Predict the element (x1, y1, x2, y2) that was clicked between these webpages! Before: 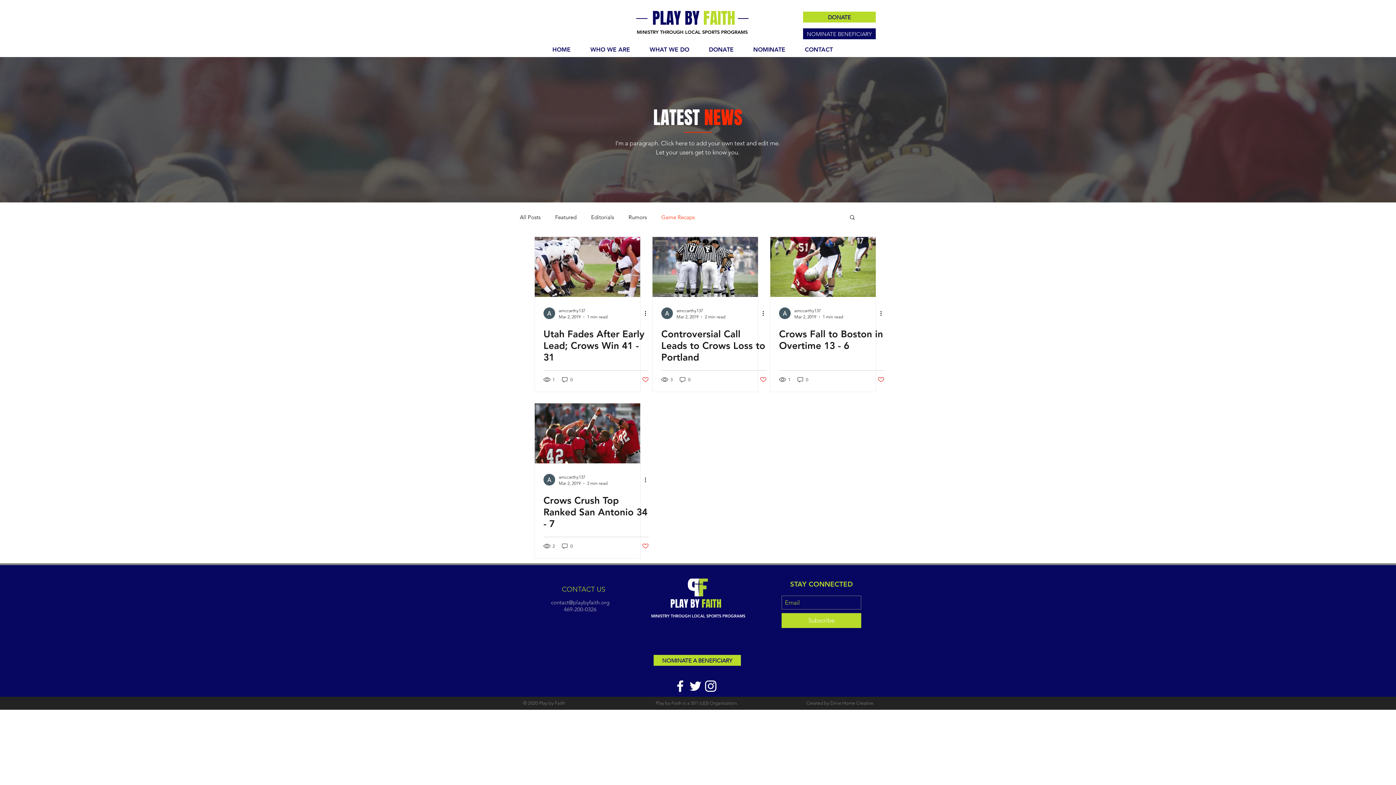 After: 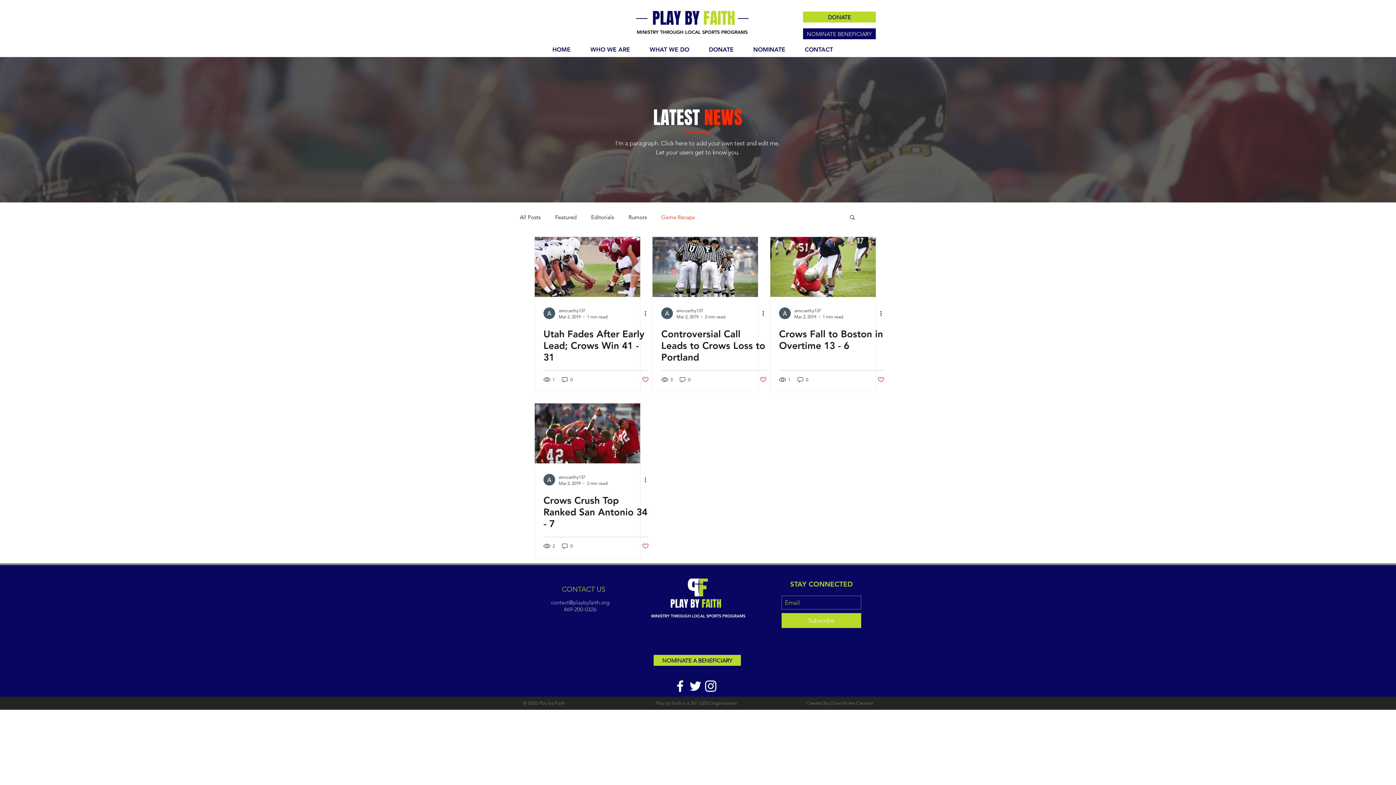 Action: bbox: (760, 376, 766, 383) label: Like post